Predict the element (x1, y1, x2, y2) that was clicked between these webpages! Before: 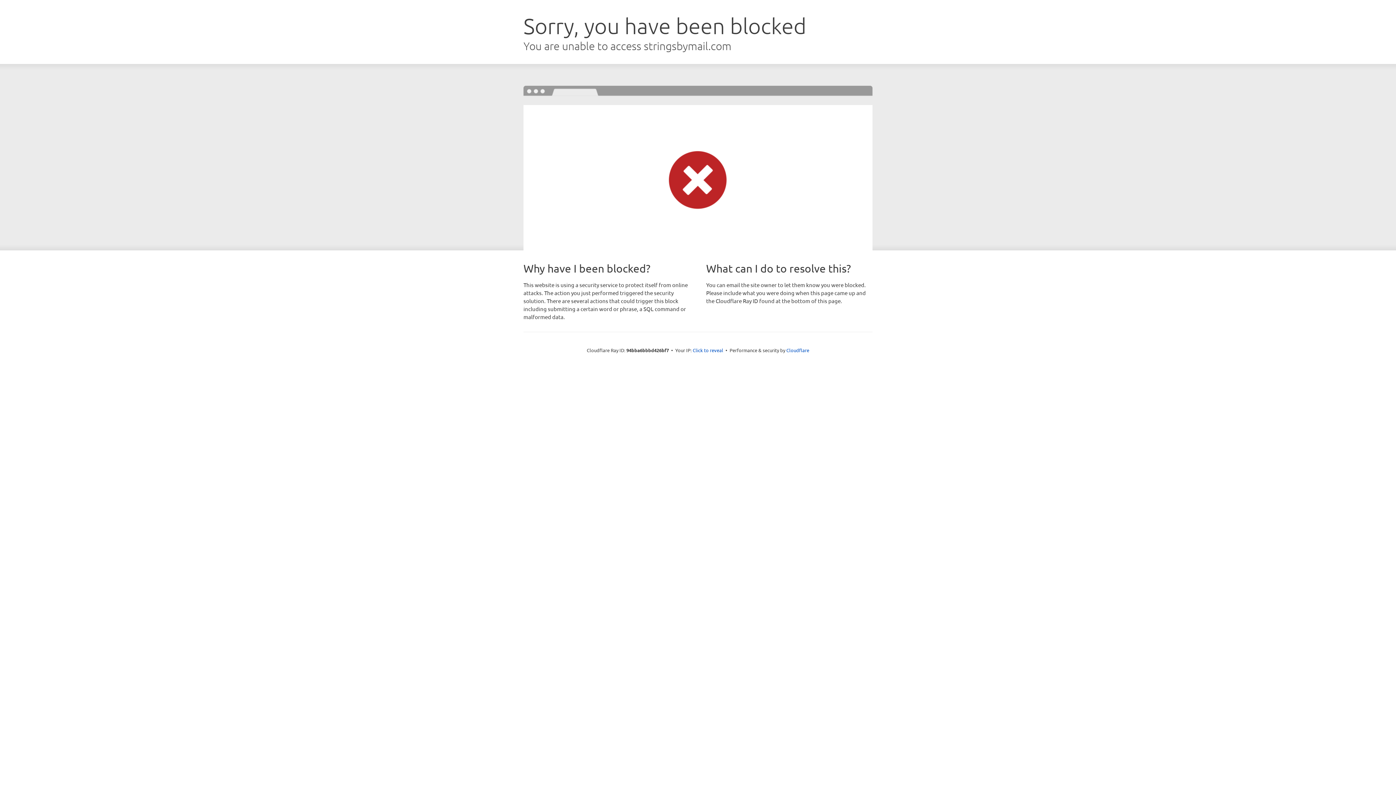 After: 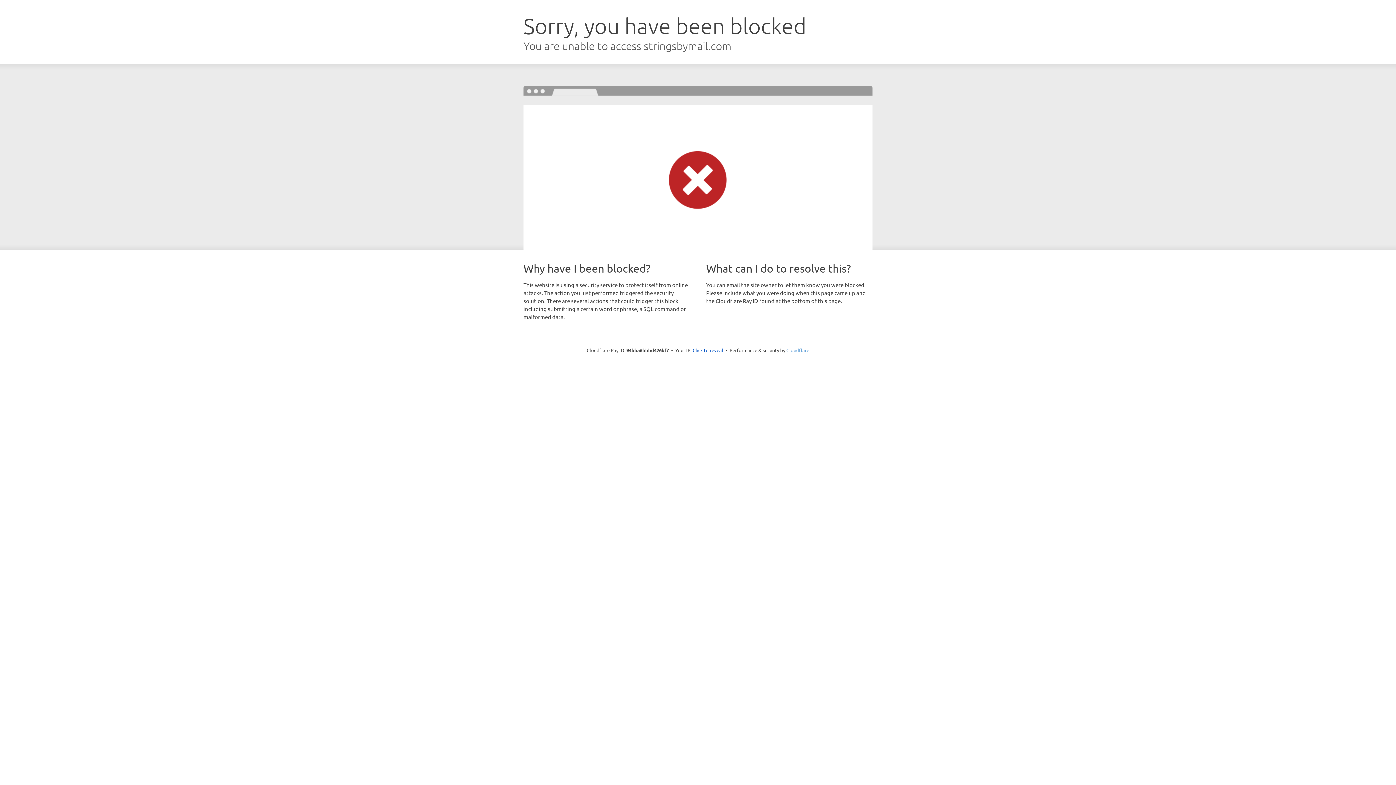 Action: label: Cloudflare bbox: (786, 347, 809, 353)